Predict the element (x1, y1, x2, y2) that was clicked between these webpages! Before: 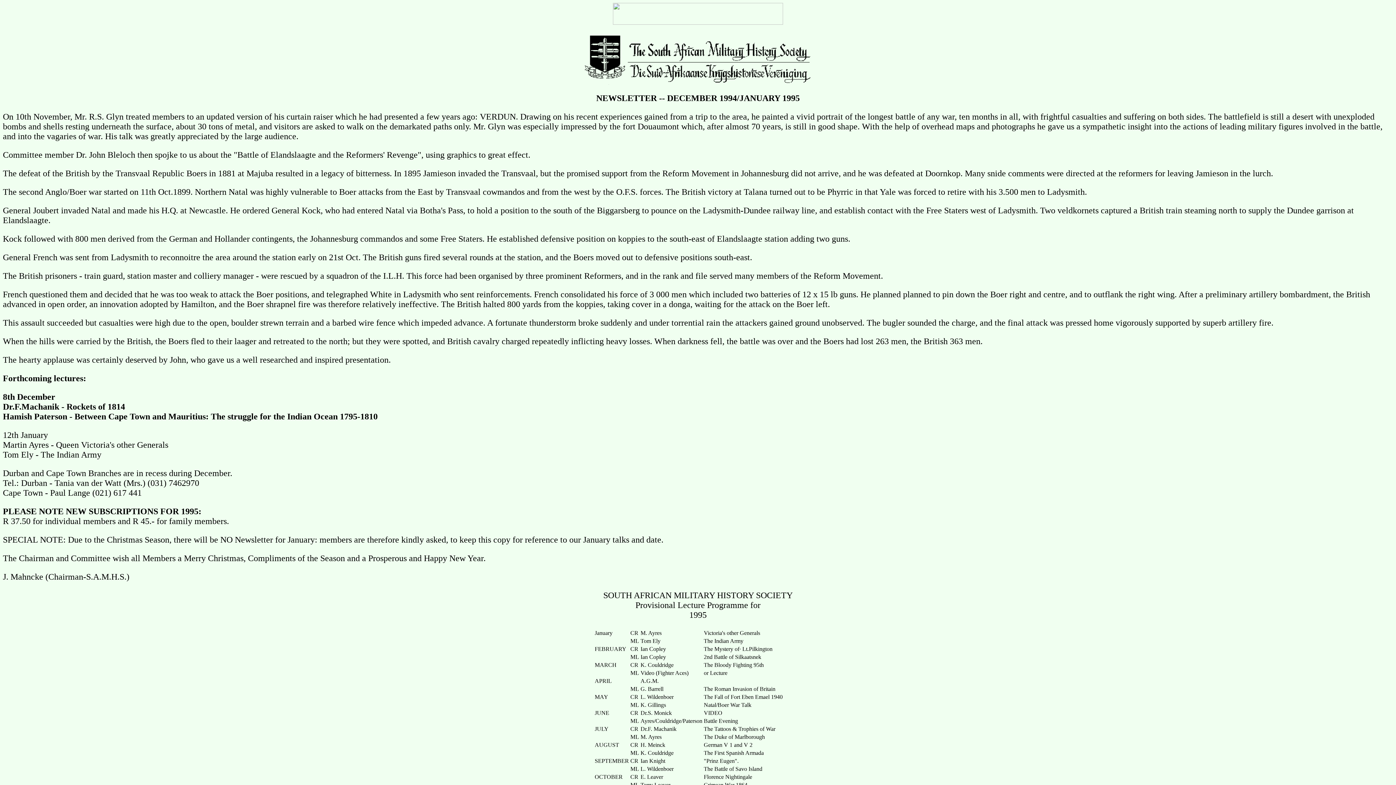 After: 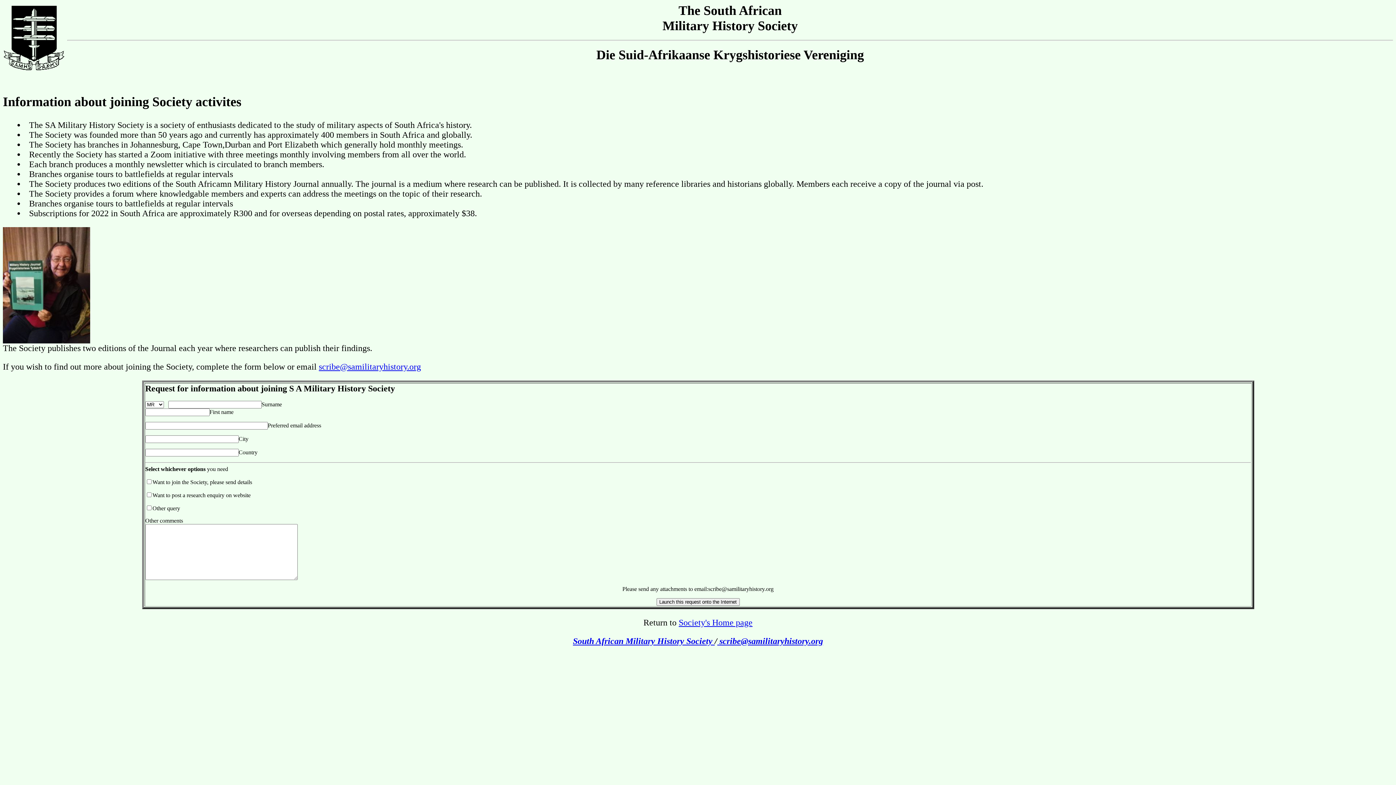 Action: bbox: (613, 19, 783, 25)